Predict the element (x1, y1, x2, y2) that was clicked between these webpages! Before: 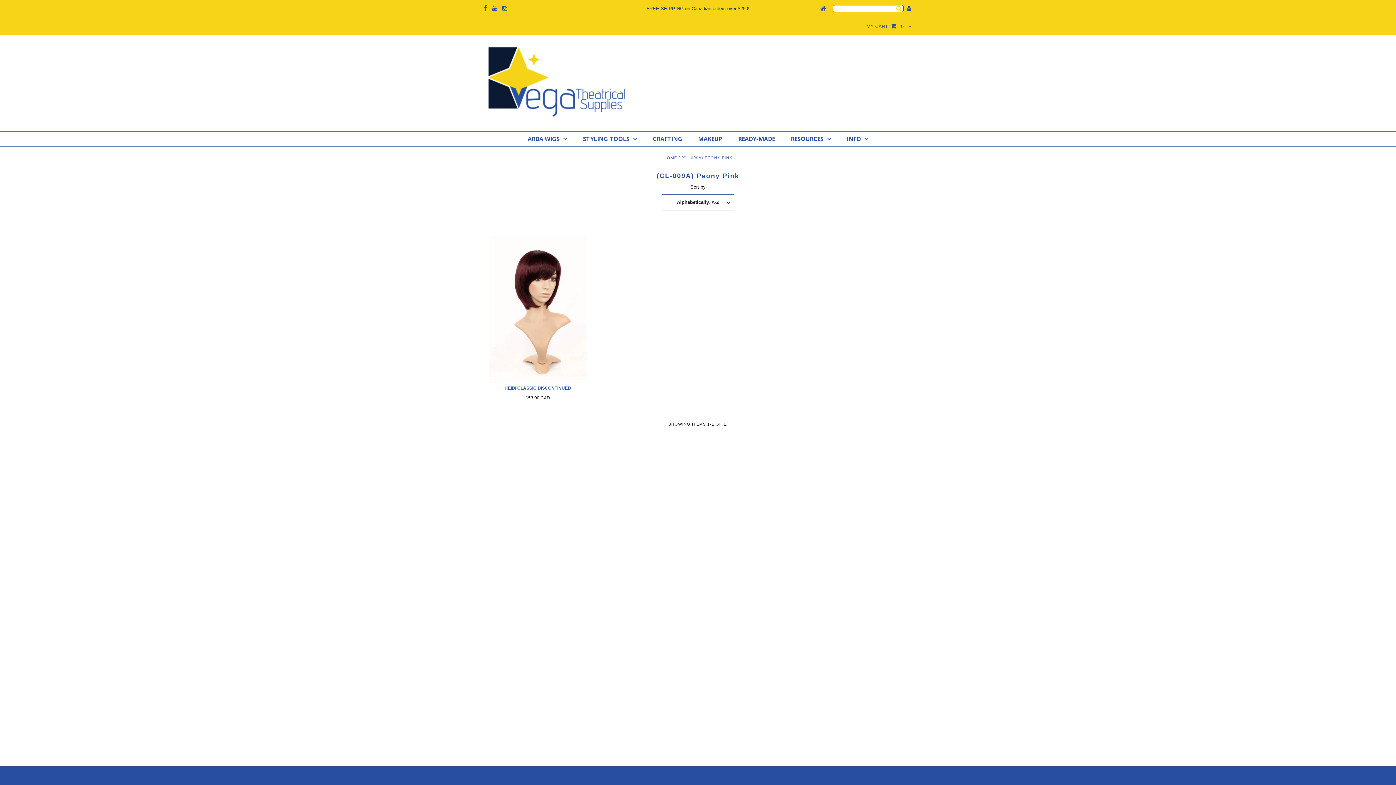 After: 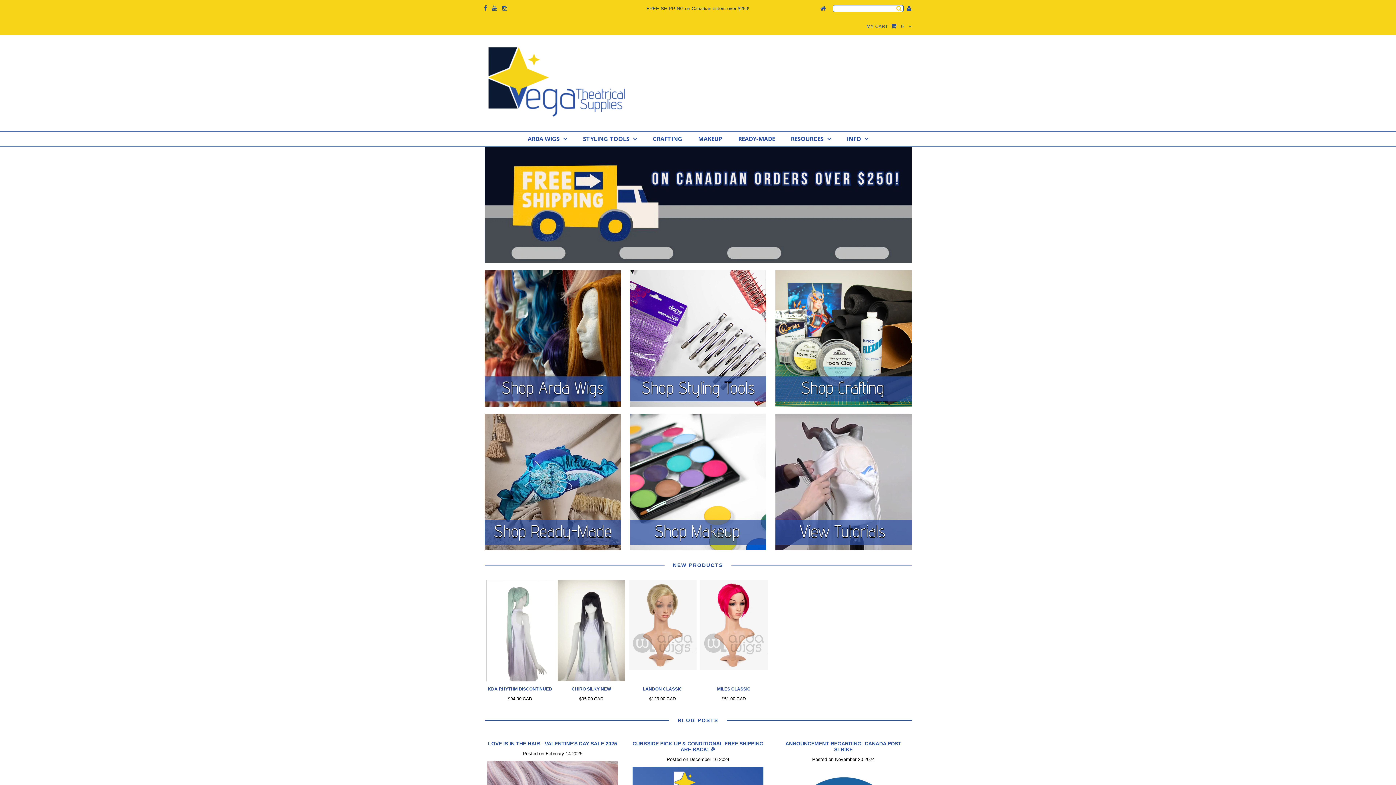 Action: bbox: (484, 111, 911, 123)